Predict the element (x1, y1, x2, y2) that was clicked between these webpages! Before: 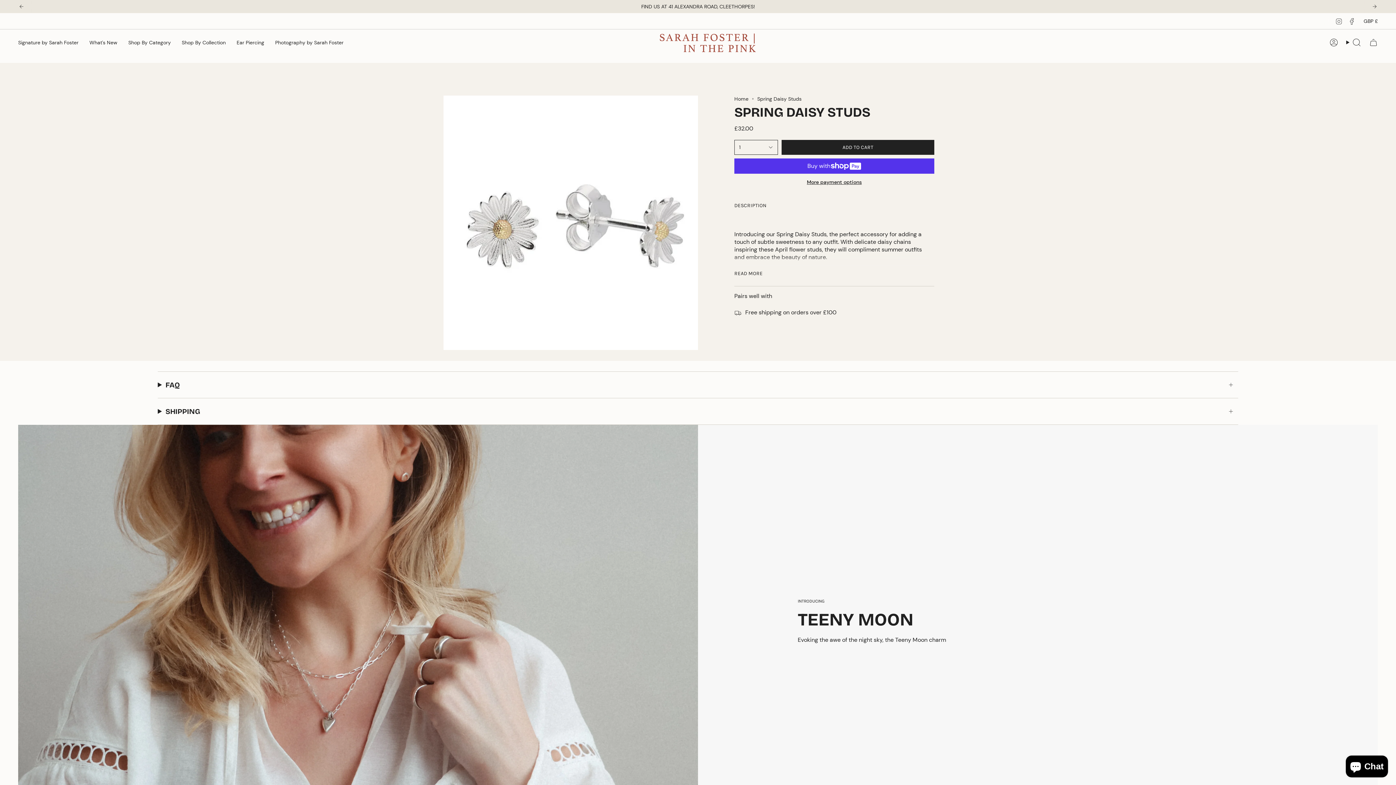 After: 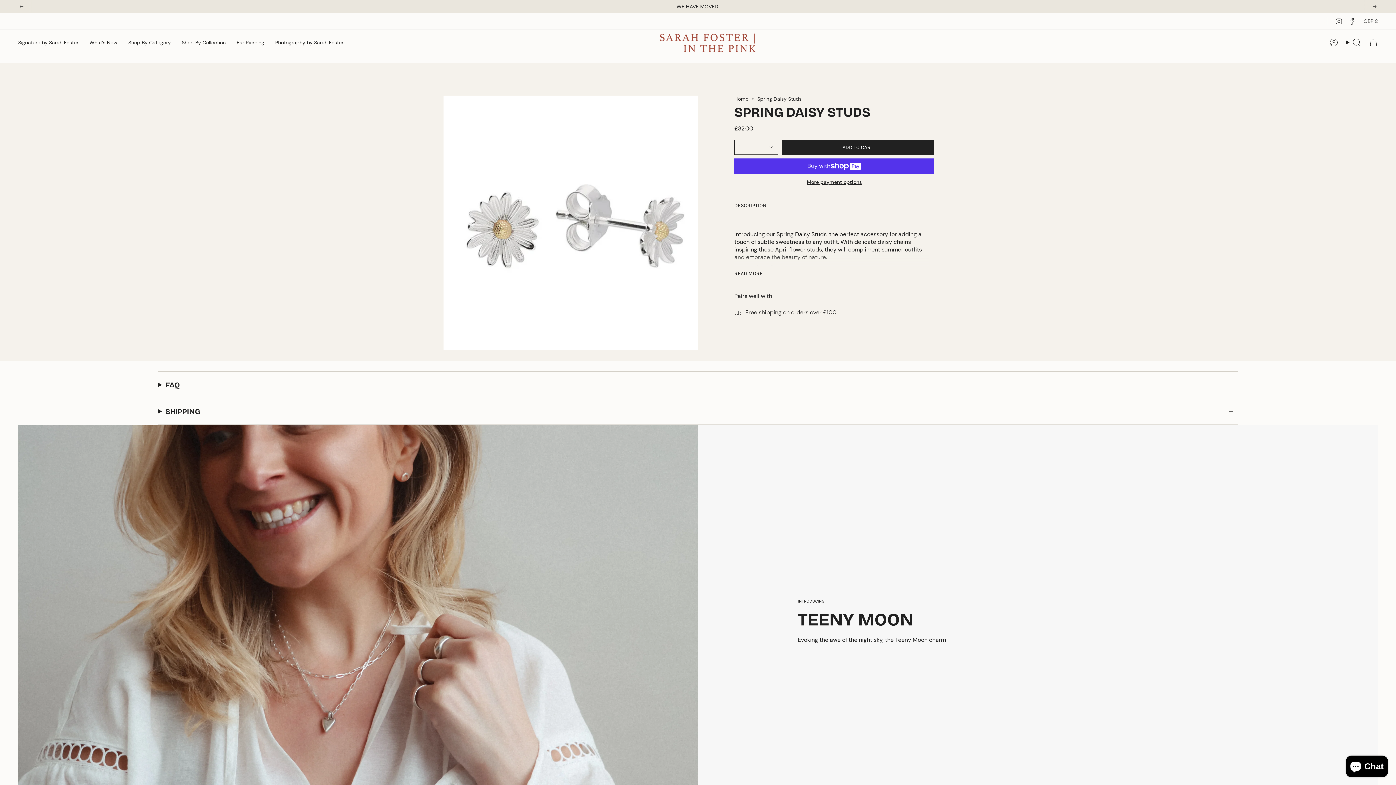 Action: label: Previous bbox: (18, 3, 24, 9)